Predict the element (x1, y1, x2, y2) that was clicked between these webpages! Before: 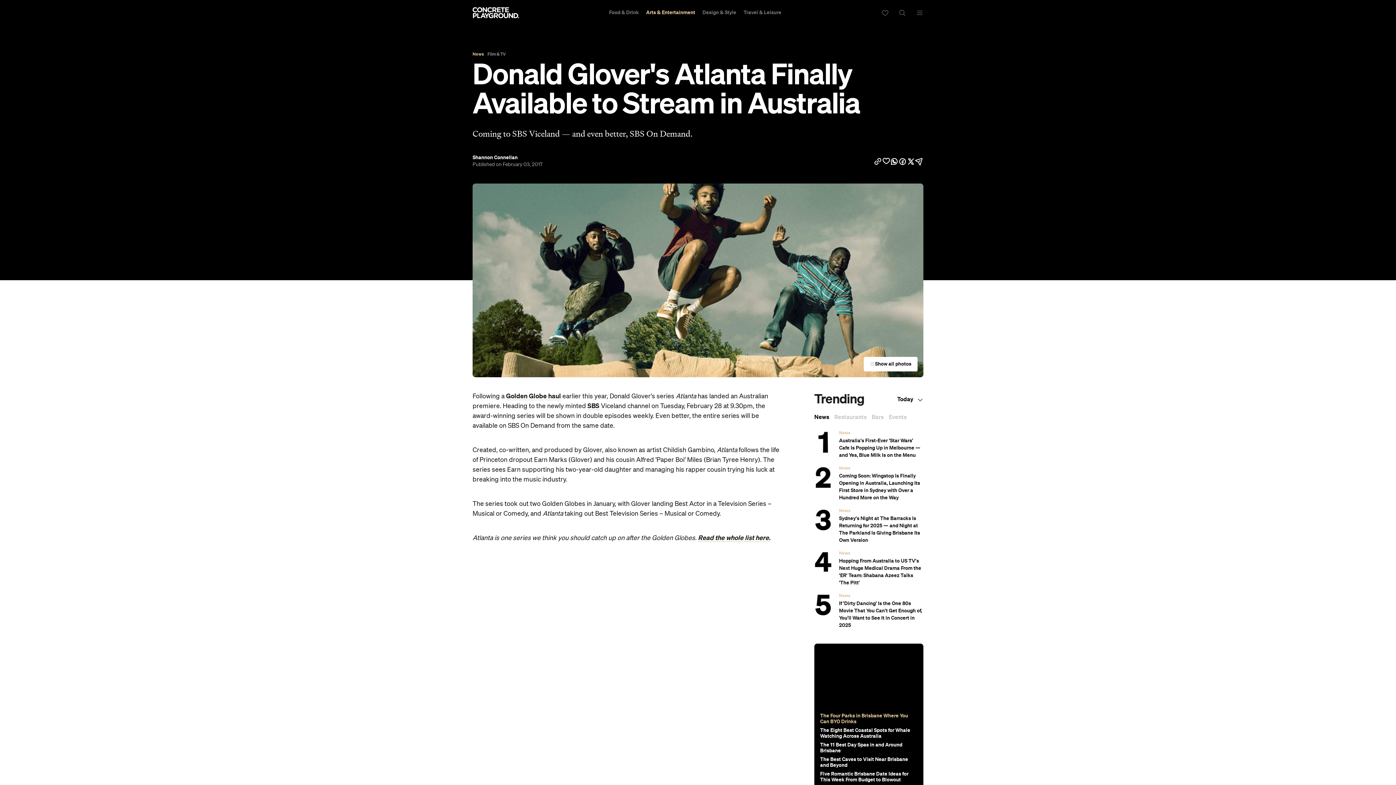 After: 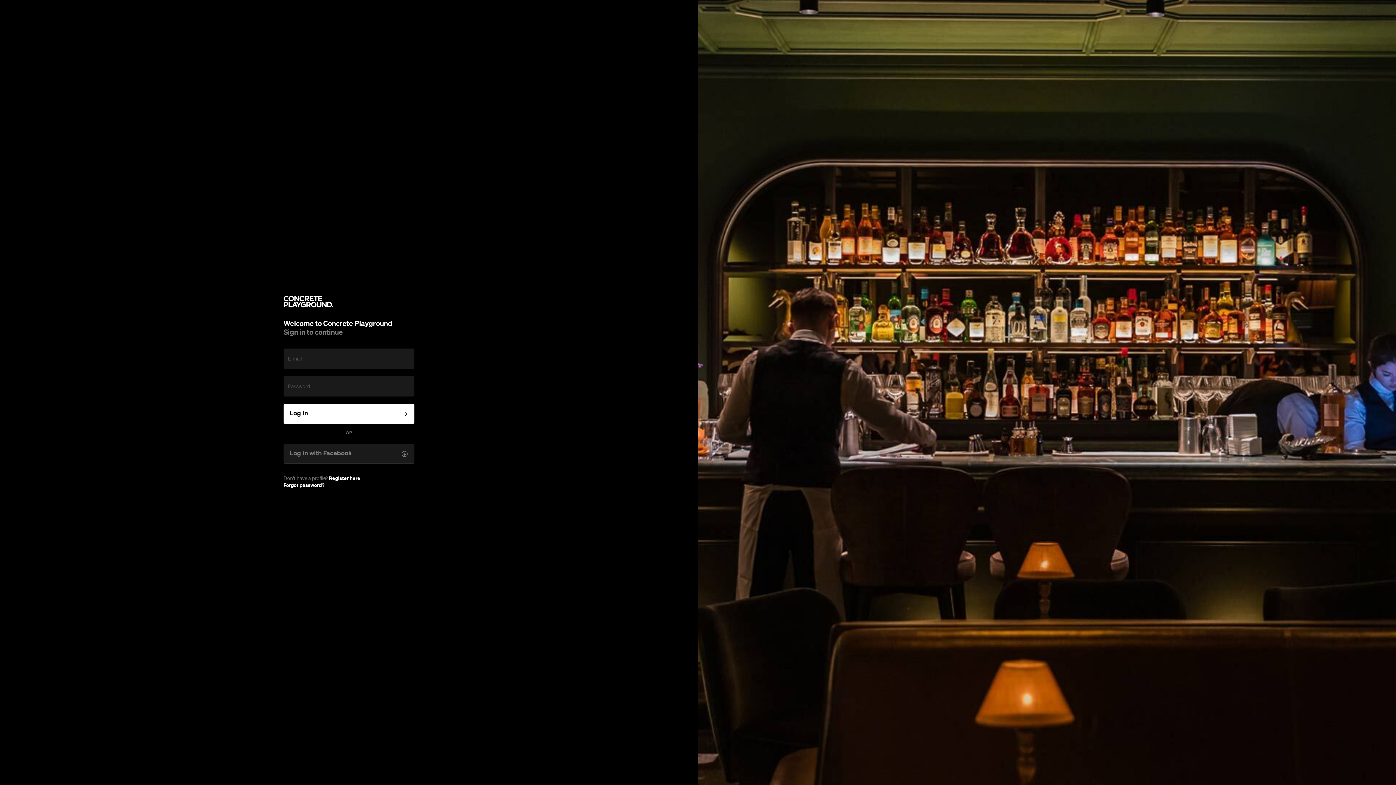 Action: bbox: (881, 9, 888, 16)